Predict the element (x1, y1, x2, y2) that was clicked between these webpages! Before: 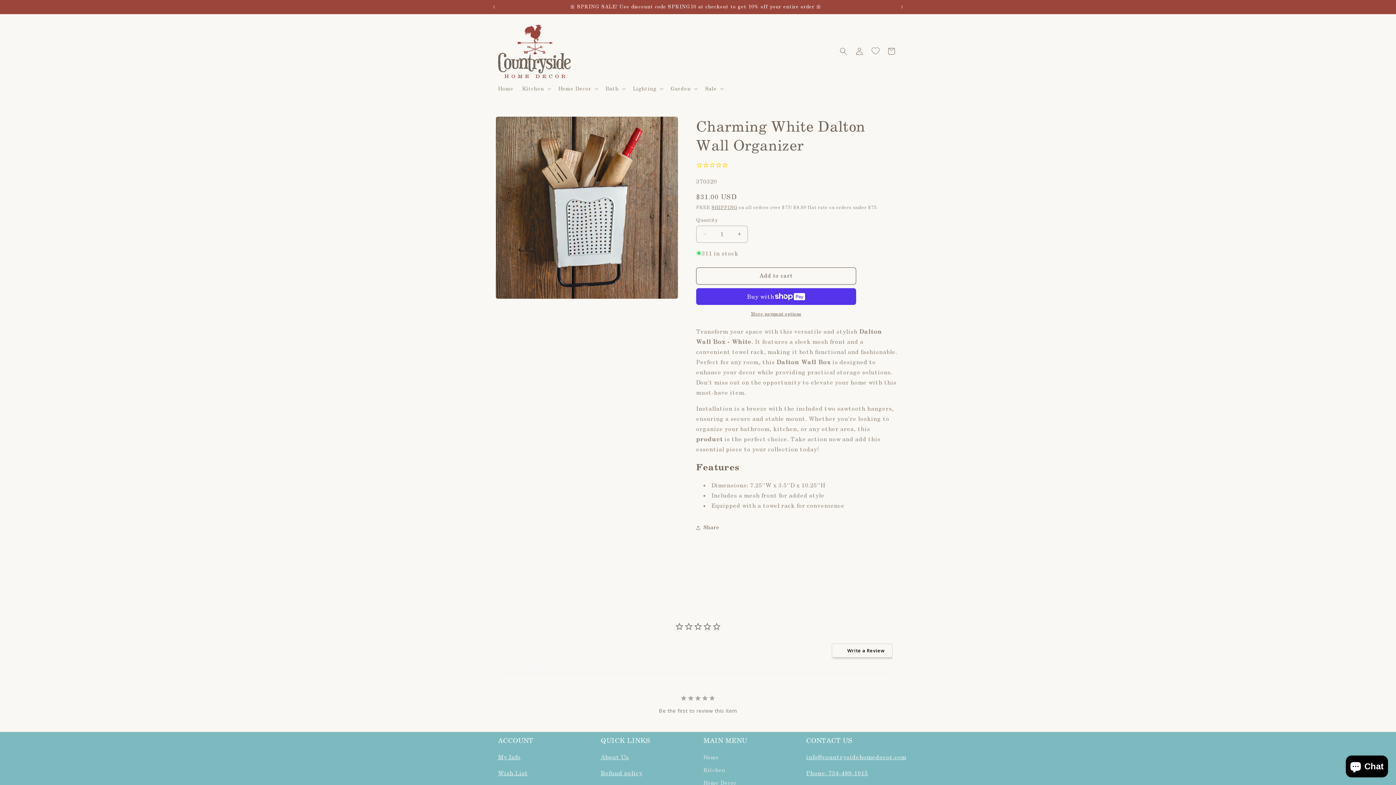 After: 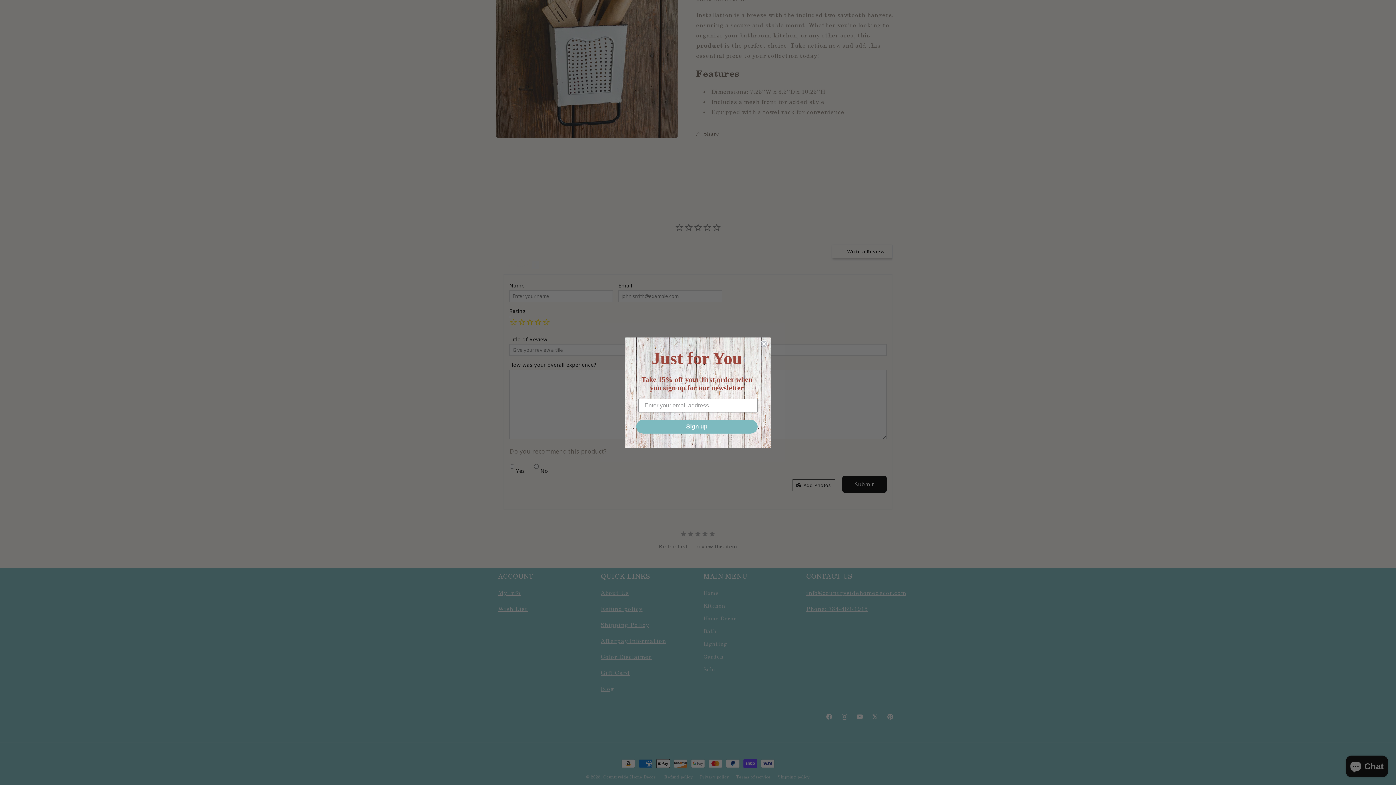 Action: label: Write a Review bbox: (831, 643, 892, 657)